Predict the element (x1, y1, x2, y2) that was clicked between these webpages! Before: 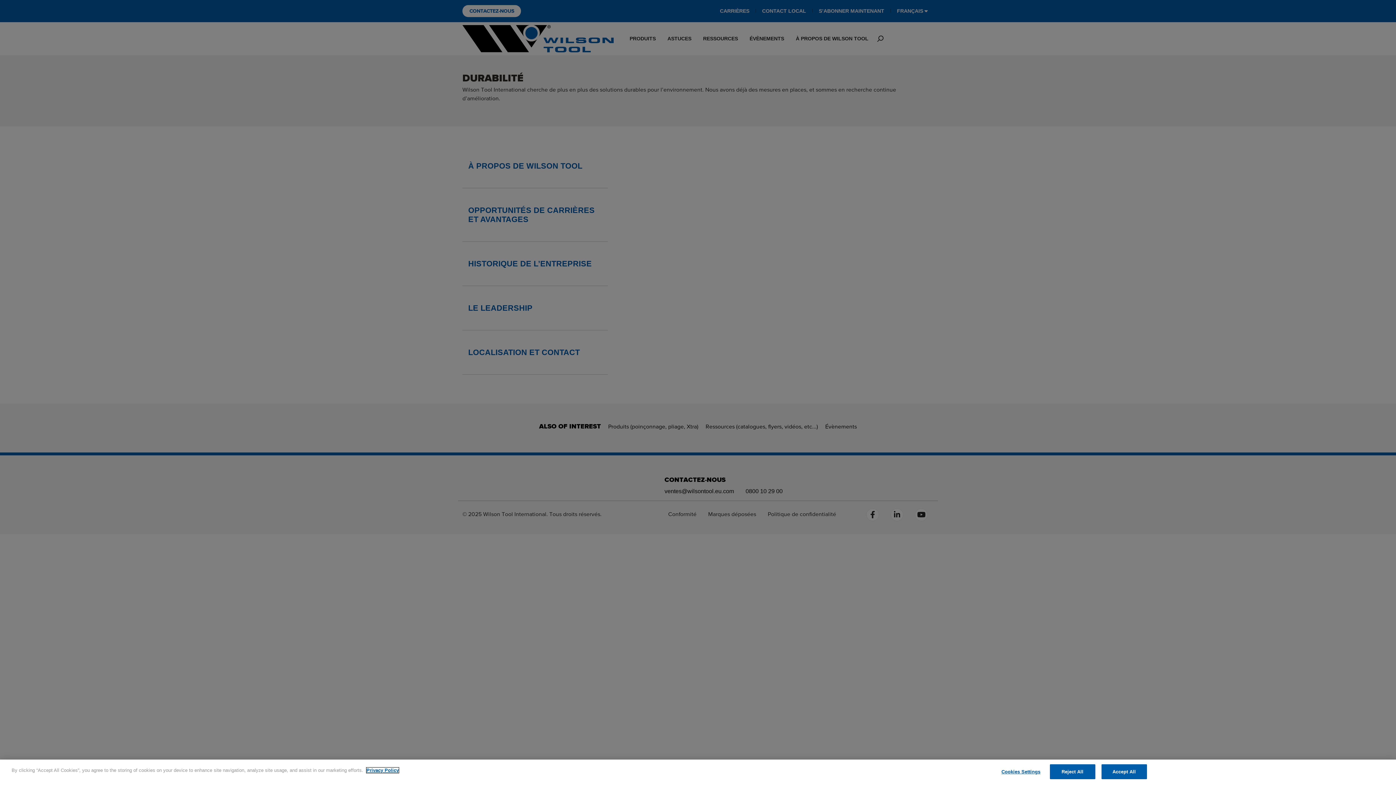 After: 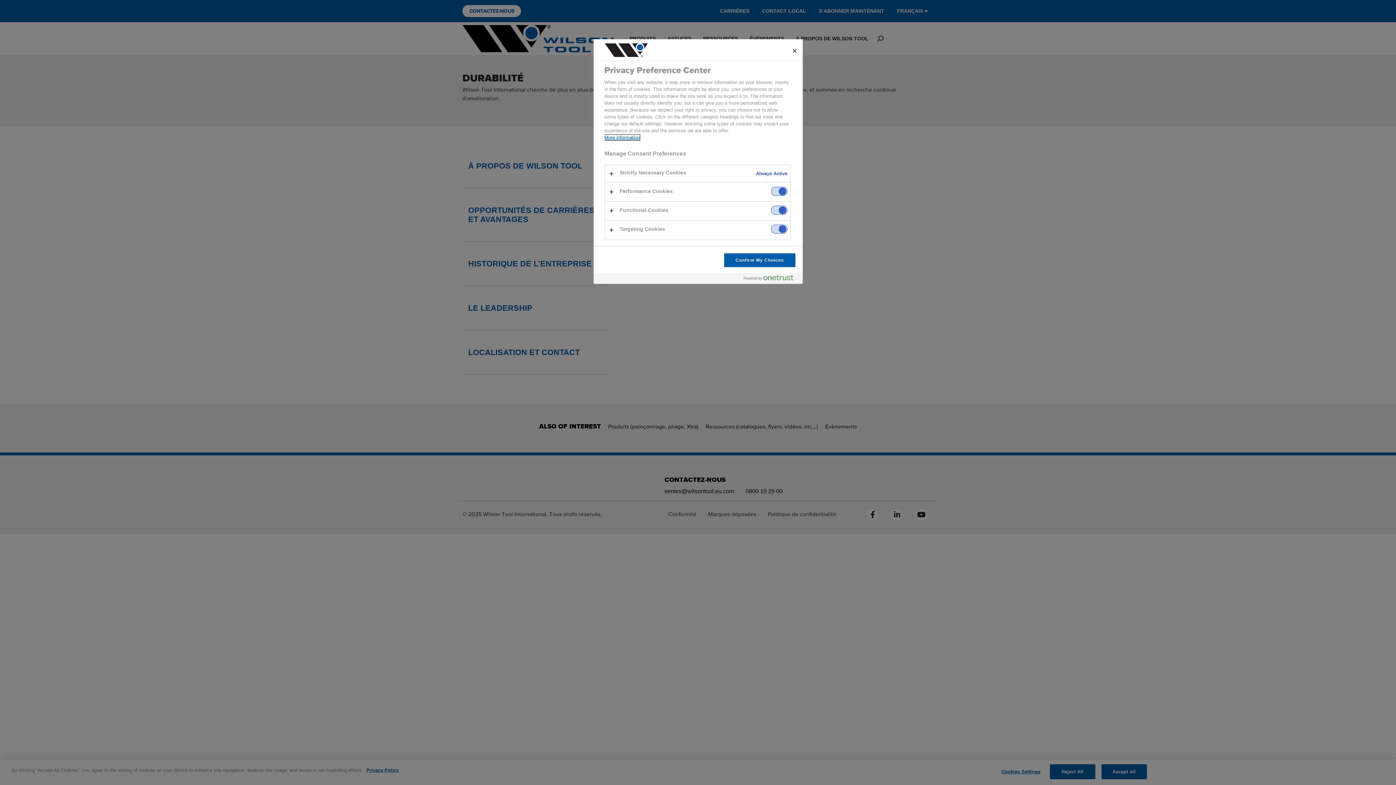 Action: label: Cookies Settings bbox: (998, 765, 1043, 779)